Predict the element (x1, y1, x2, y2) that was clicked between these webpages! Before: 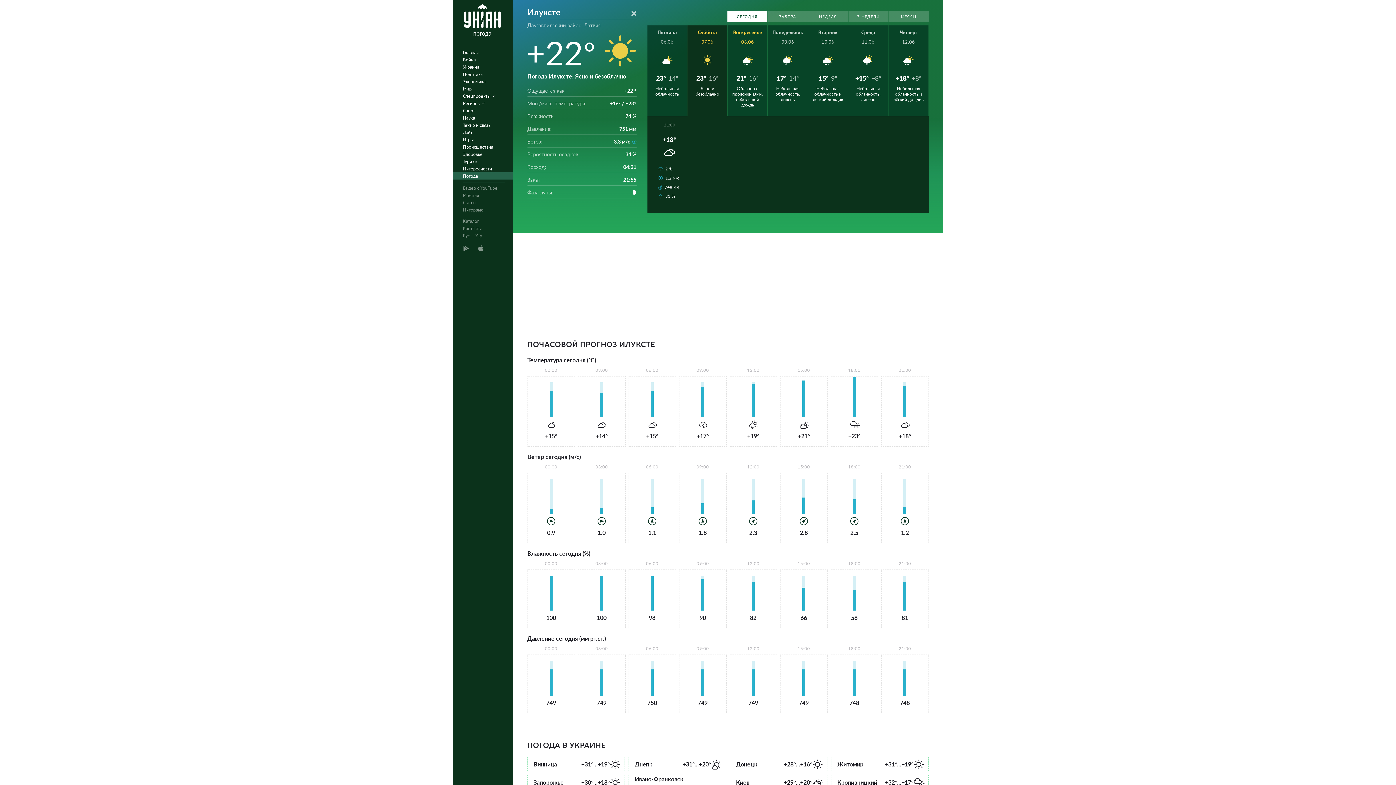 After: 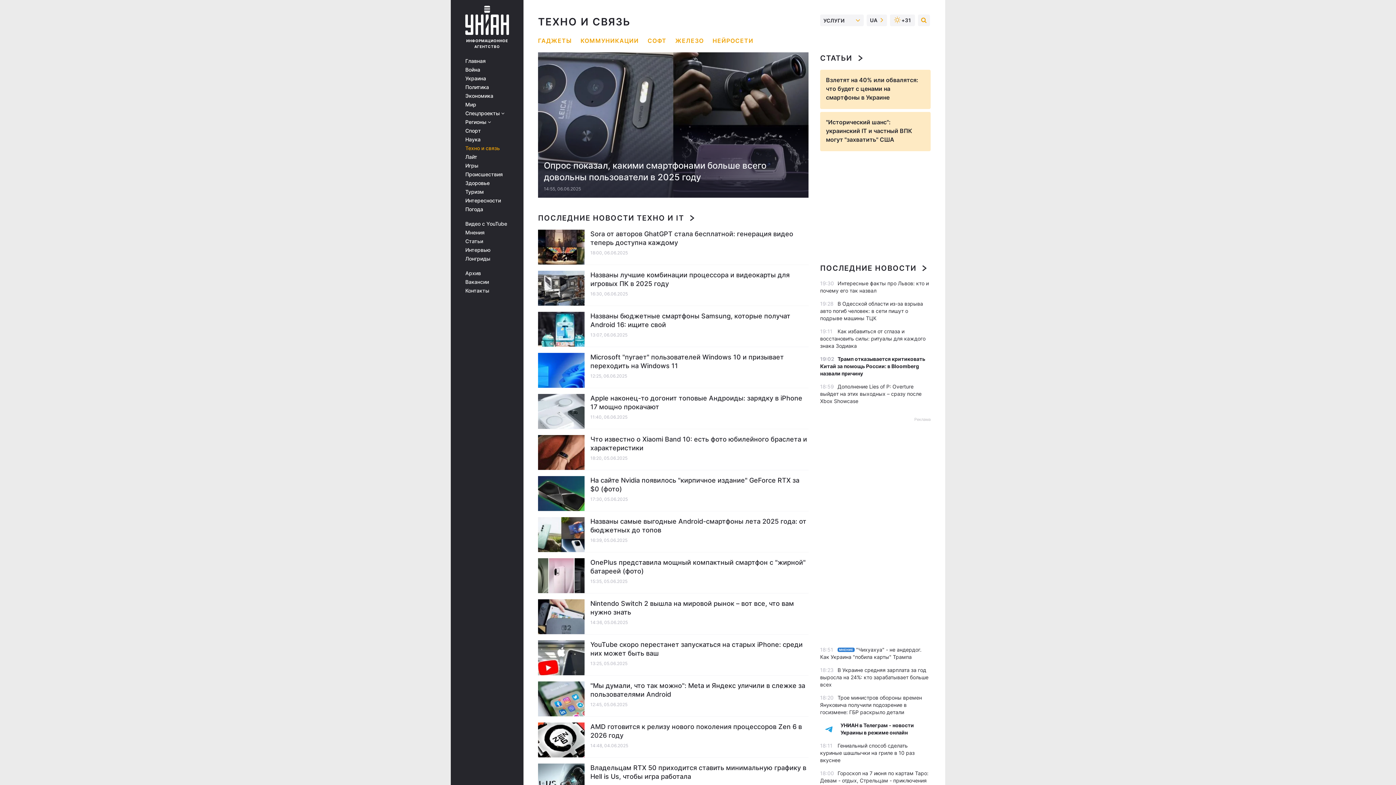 Action: bbox: (452, 121, 517, 128) label: Техно и связь